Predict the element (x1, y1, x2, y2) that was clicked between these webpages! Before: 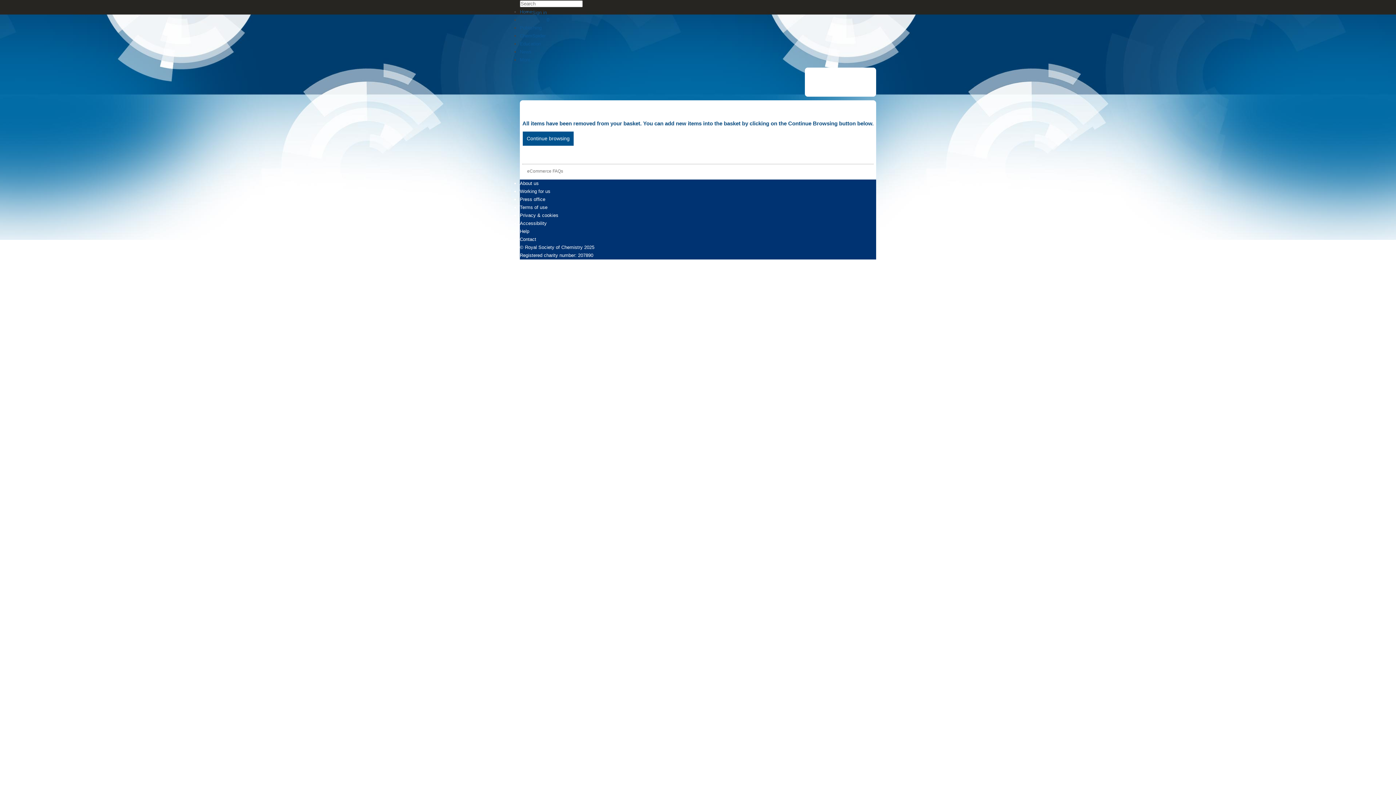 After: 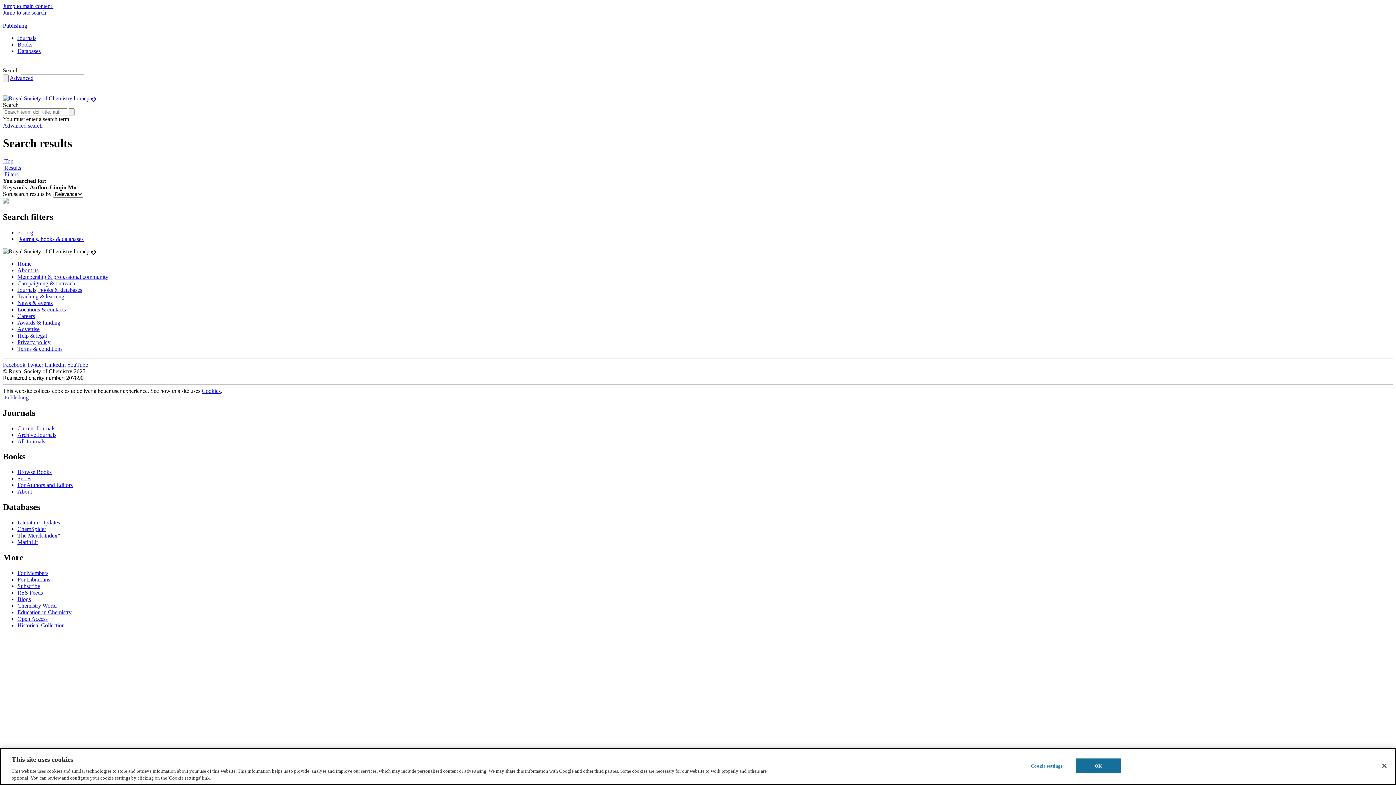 Action: label: Continue browsing bbox: (522, 131, 573, 145)